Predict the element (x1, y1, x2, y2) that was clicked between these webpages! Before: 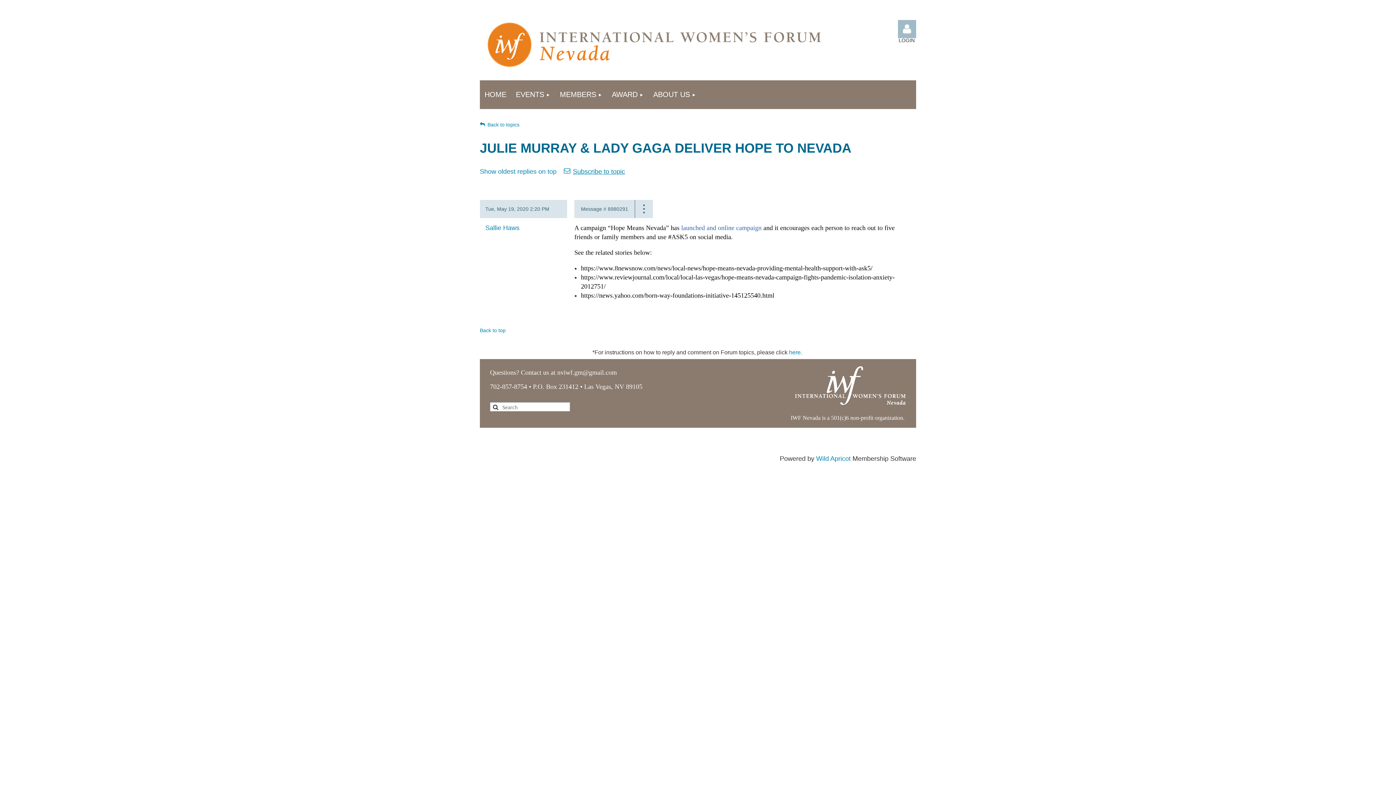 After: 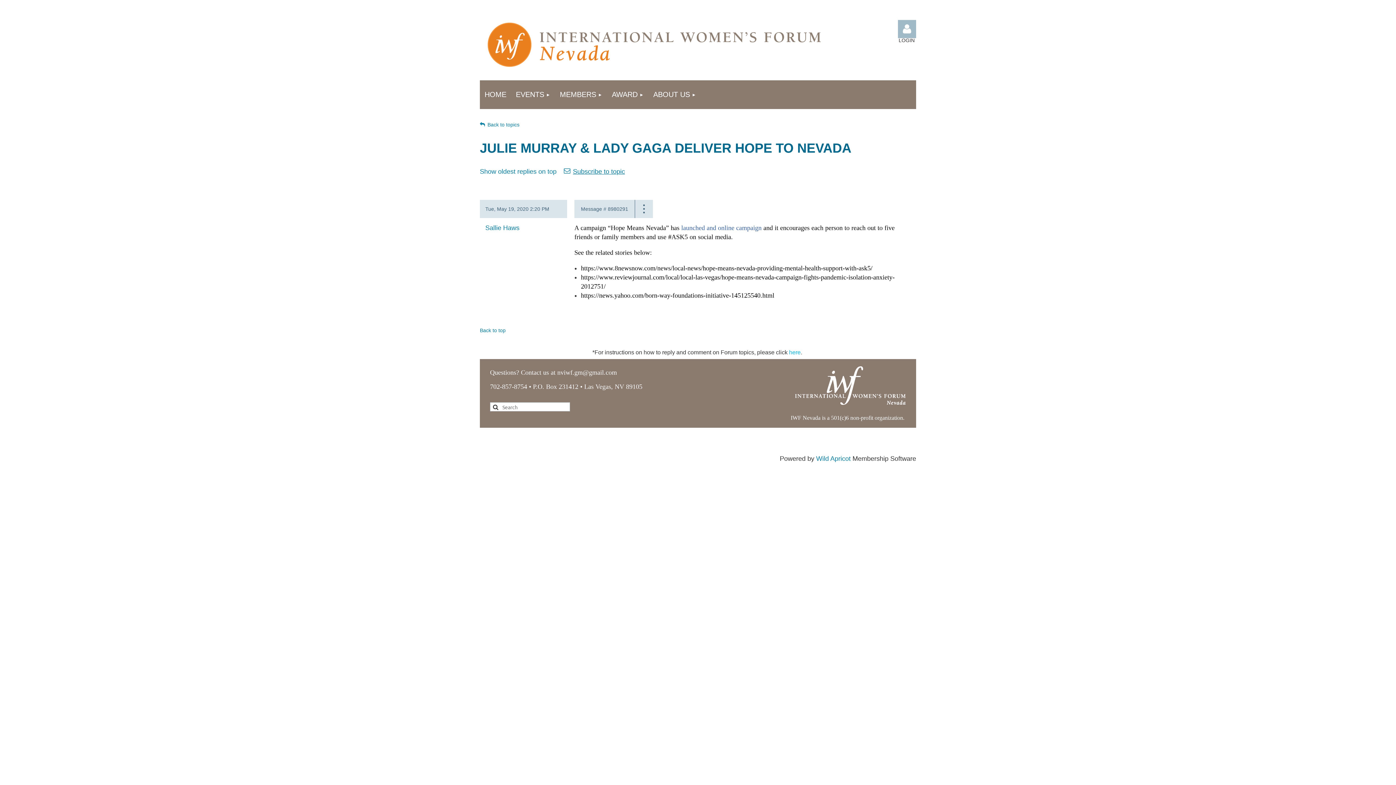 Action: label: here bbox: (789, 349, 800, 355)